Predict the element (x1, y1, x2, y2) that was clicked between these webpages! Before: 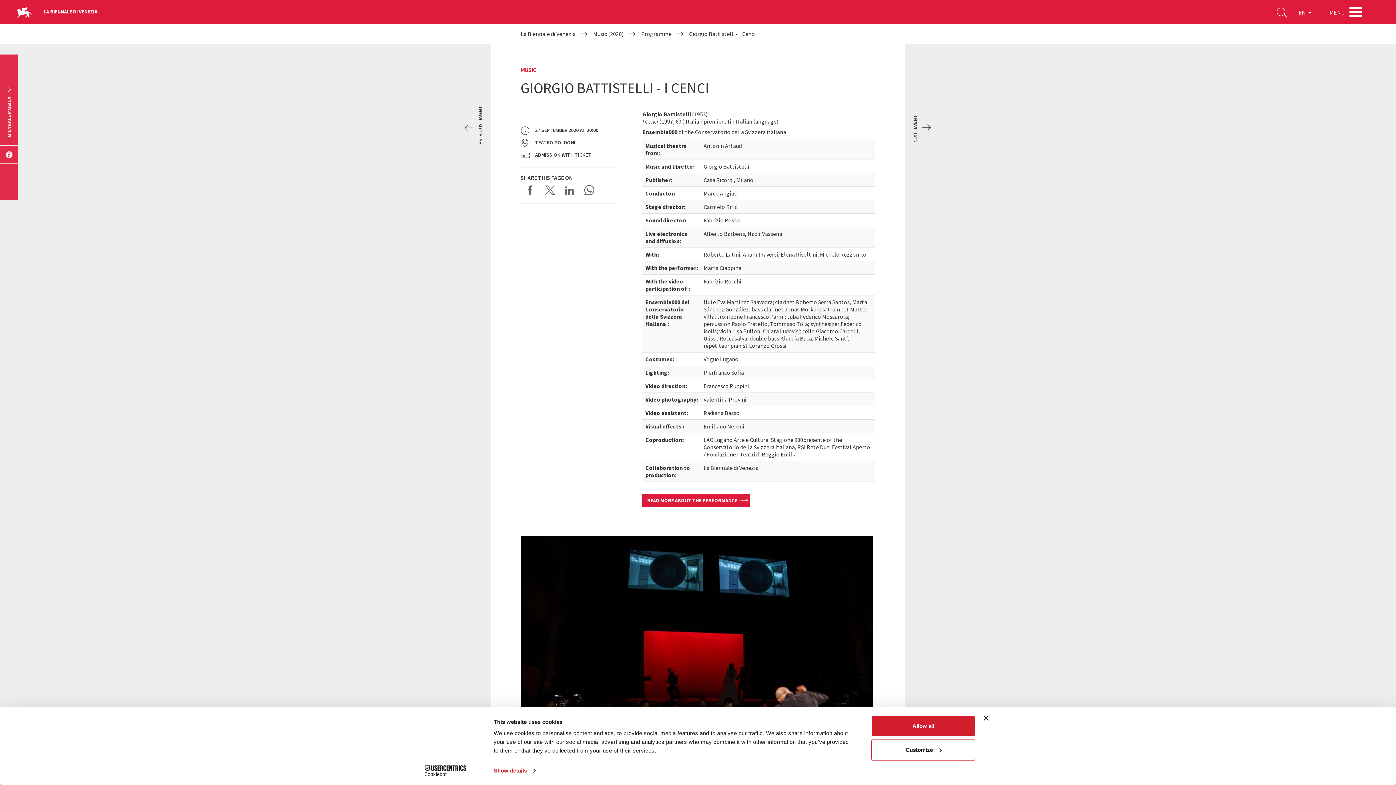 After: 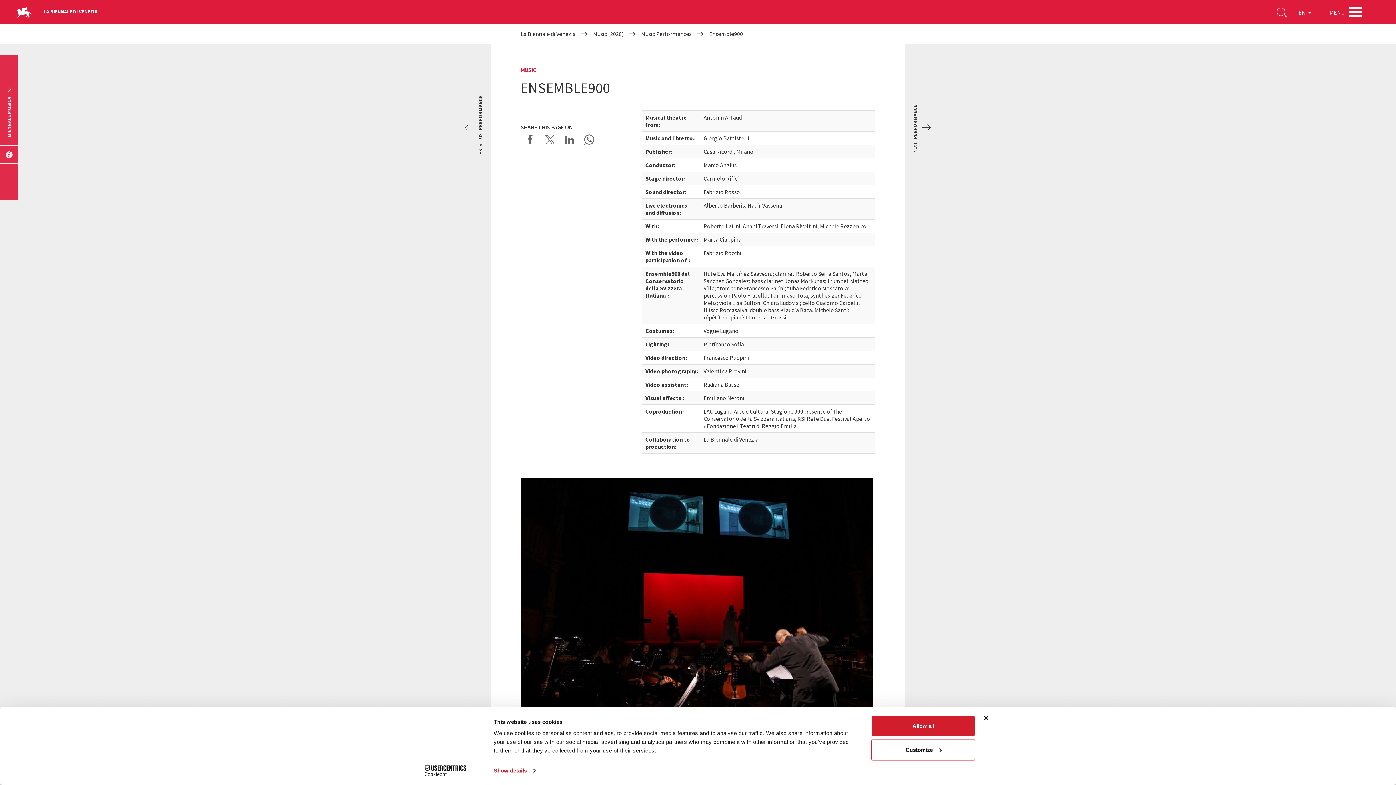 Action: bbox: (642, 494, 750, 507) label: READ MORE ABOUT THE PERFORMANCE